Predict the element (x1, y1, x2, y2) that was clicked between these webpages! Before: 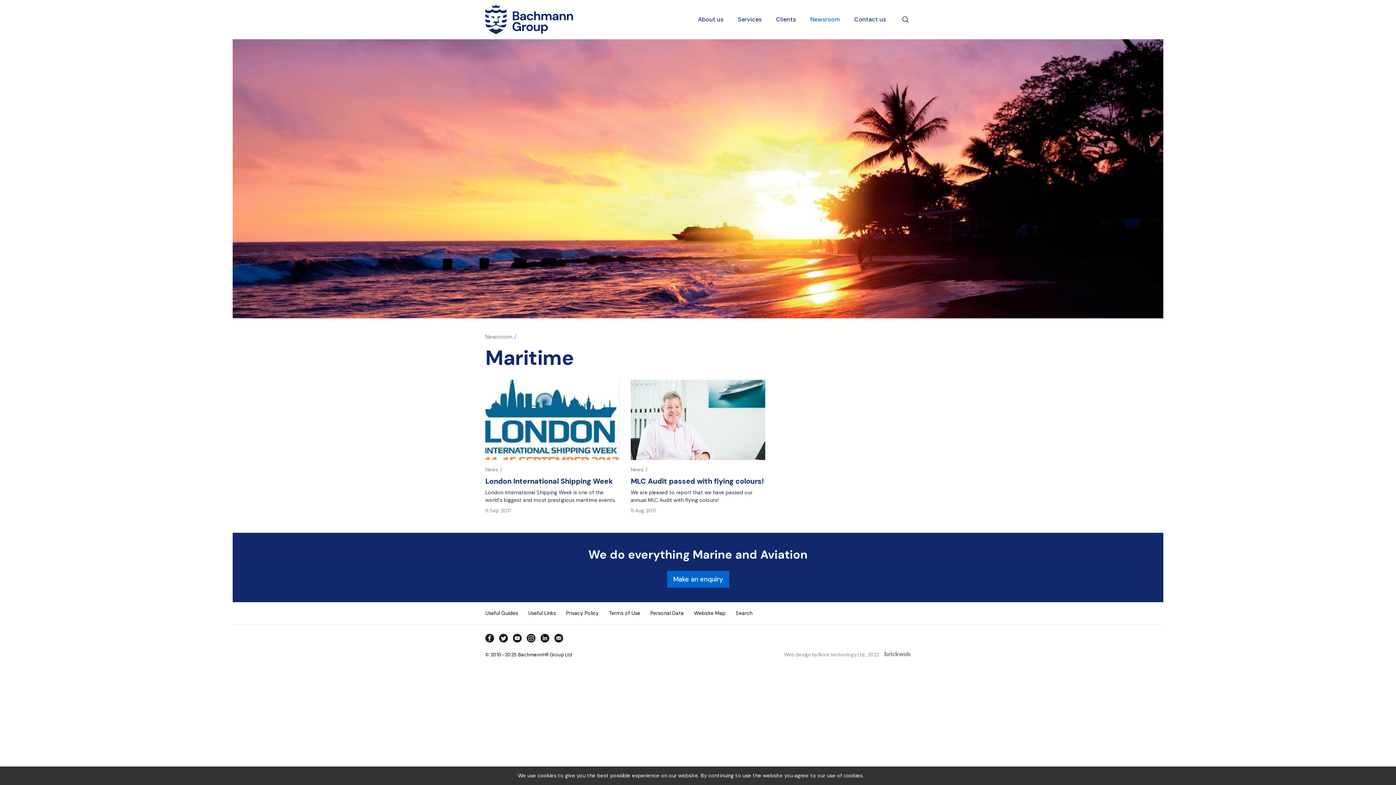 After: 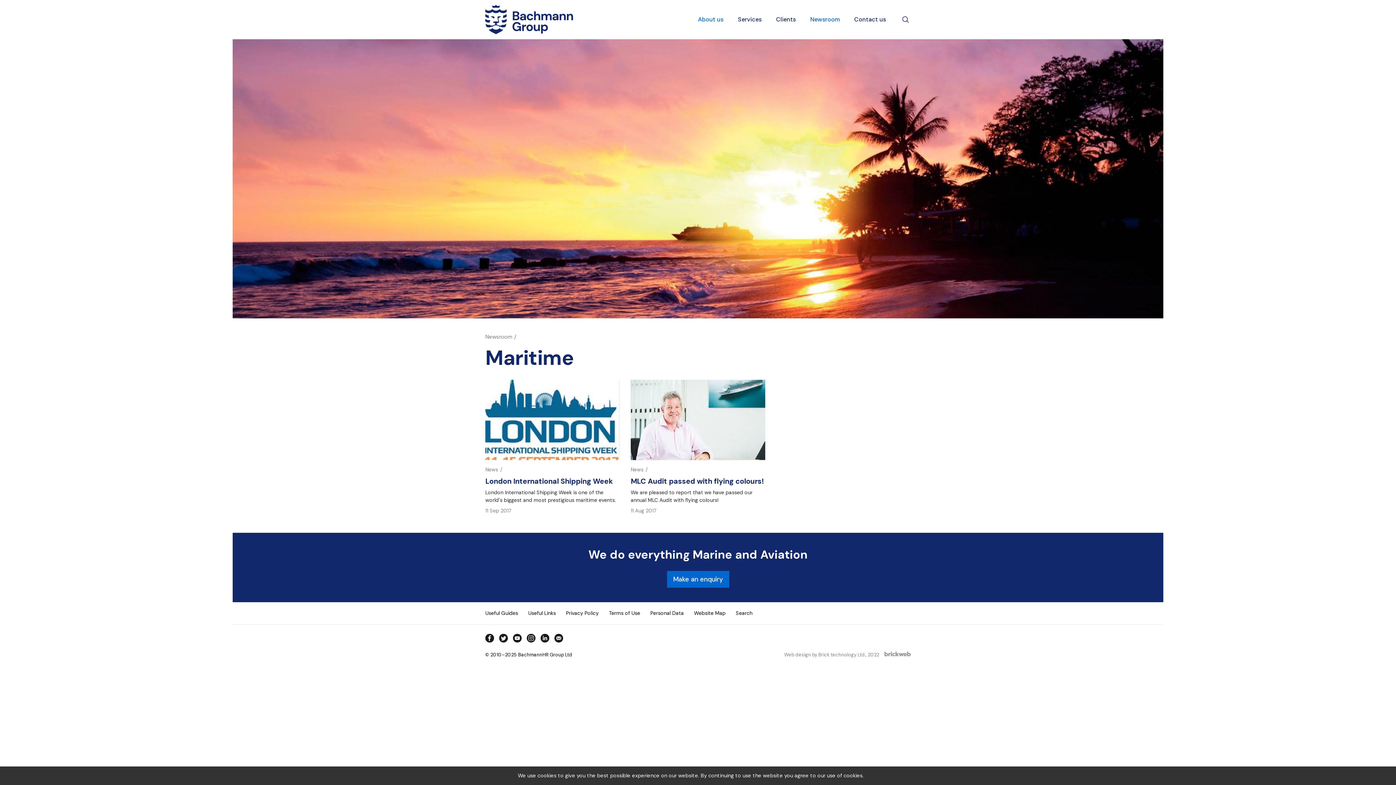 Action: label: About us bbox: (690, 0, 730, 39)